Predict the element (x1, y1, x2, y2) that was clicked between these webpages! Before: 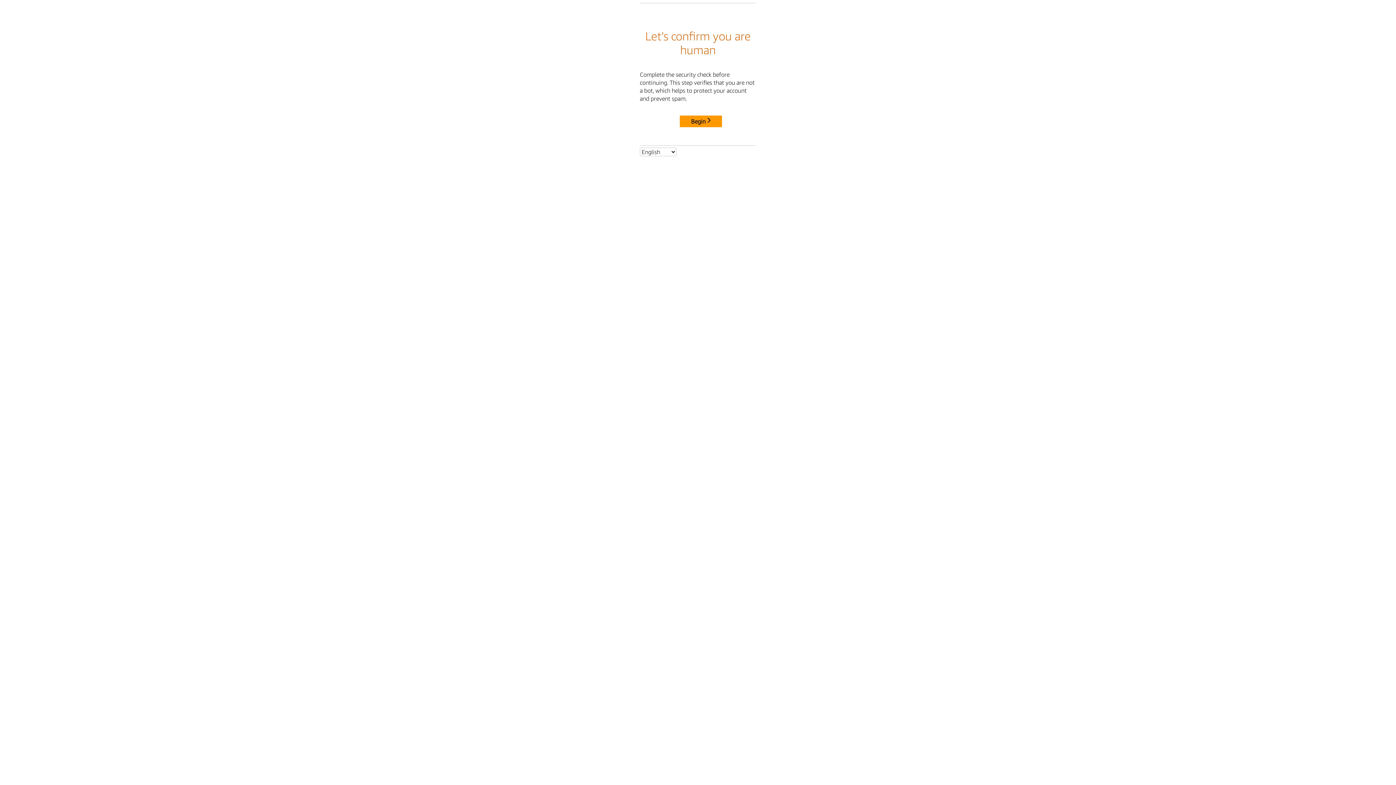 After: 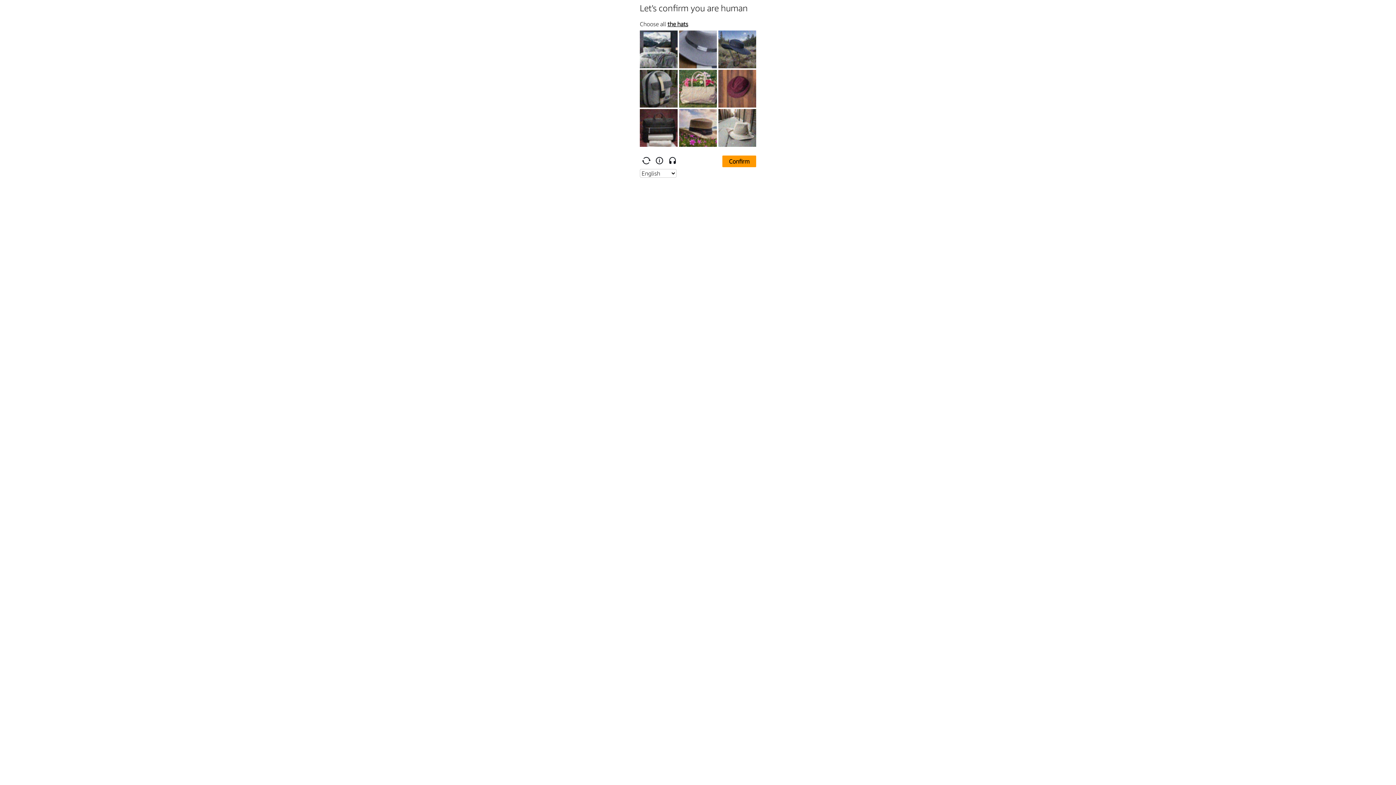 Action: bbox: (680, 115, 722, 127) label: Begin